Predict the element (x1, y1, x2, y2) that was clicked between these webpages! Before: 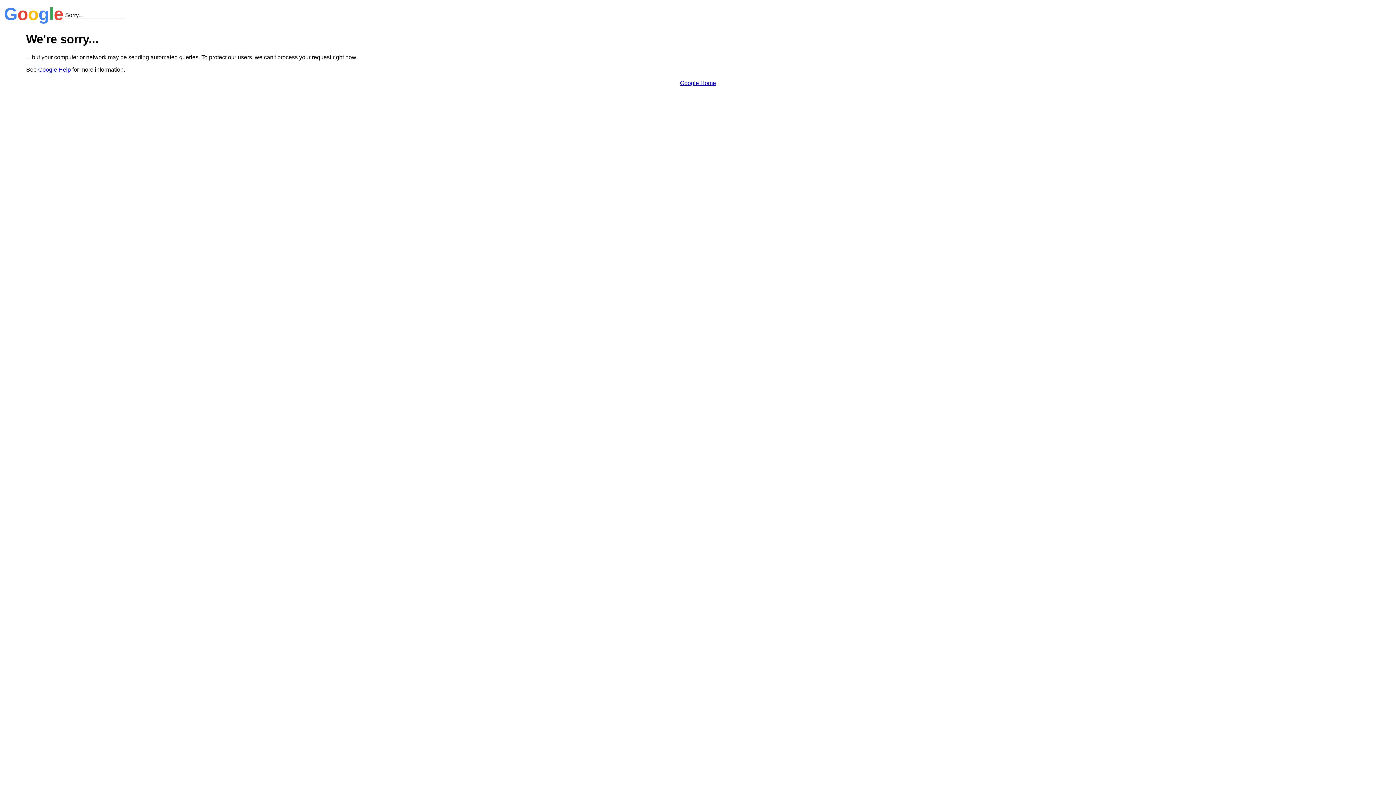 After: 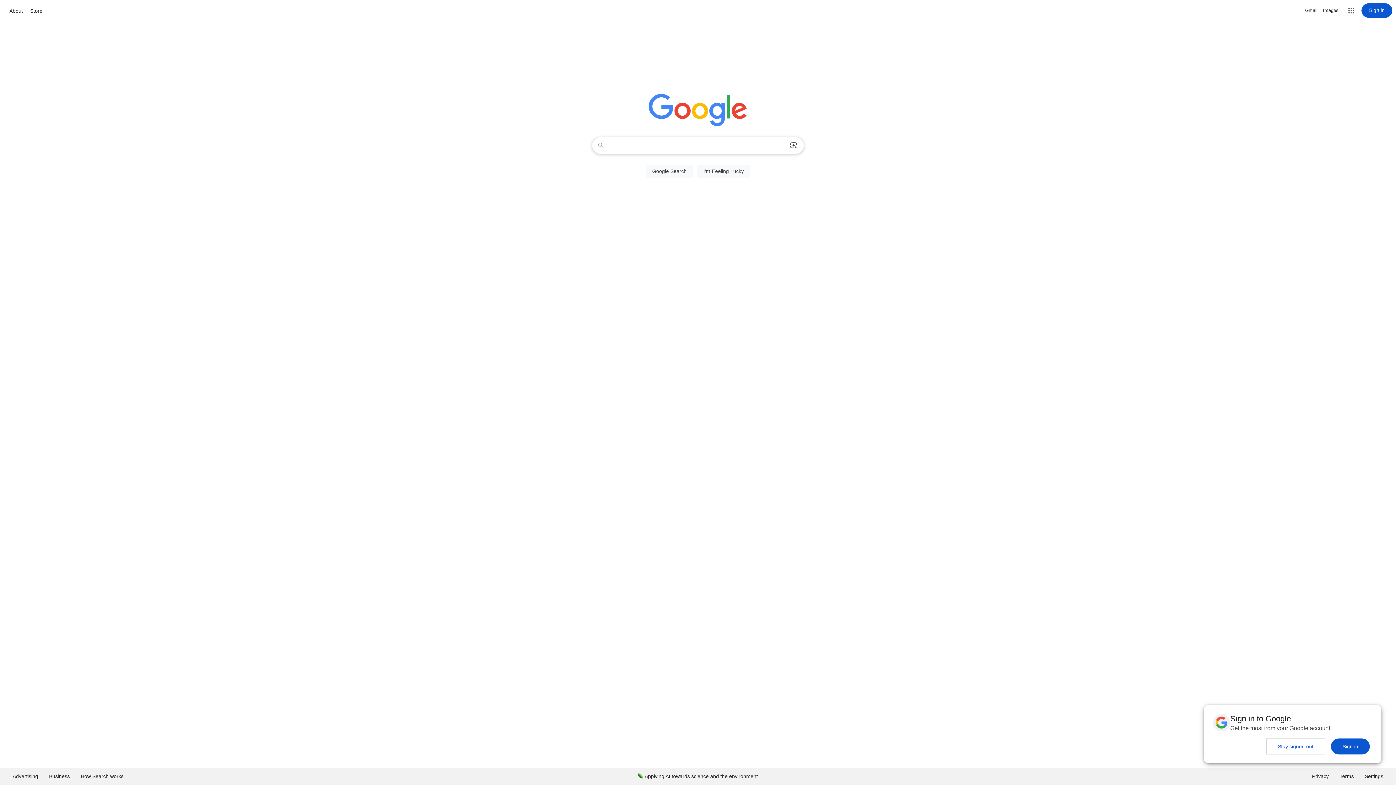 Action: bbox: (680, 79, 716, 86) label: Google Home